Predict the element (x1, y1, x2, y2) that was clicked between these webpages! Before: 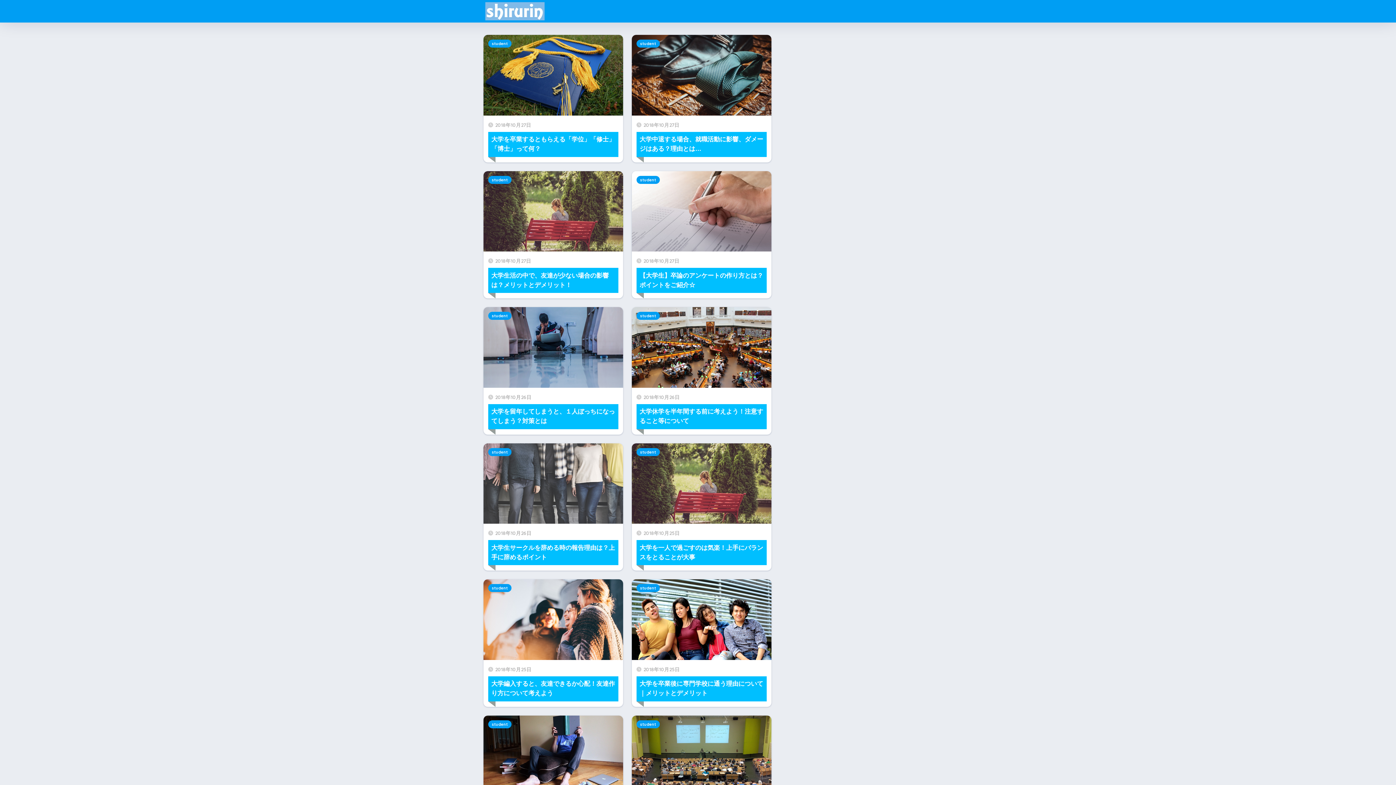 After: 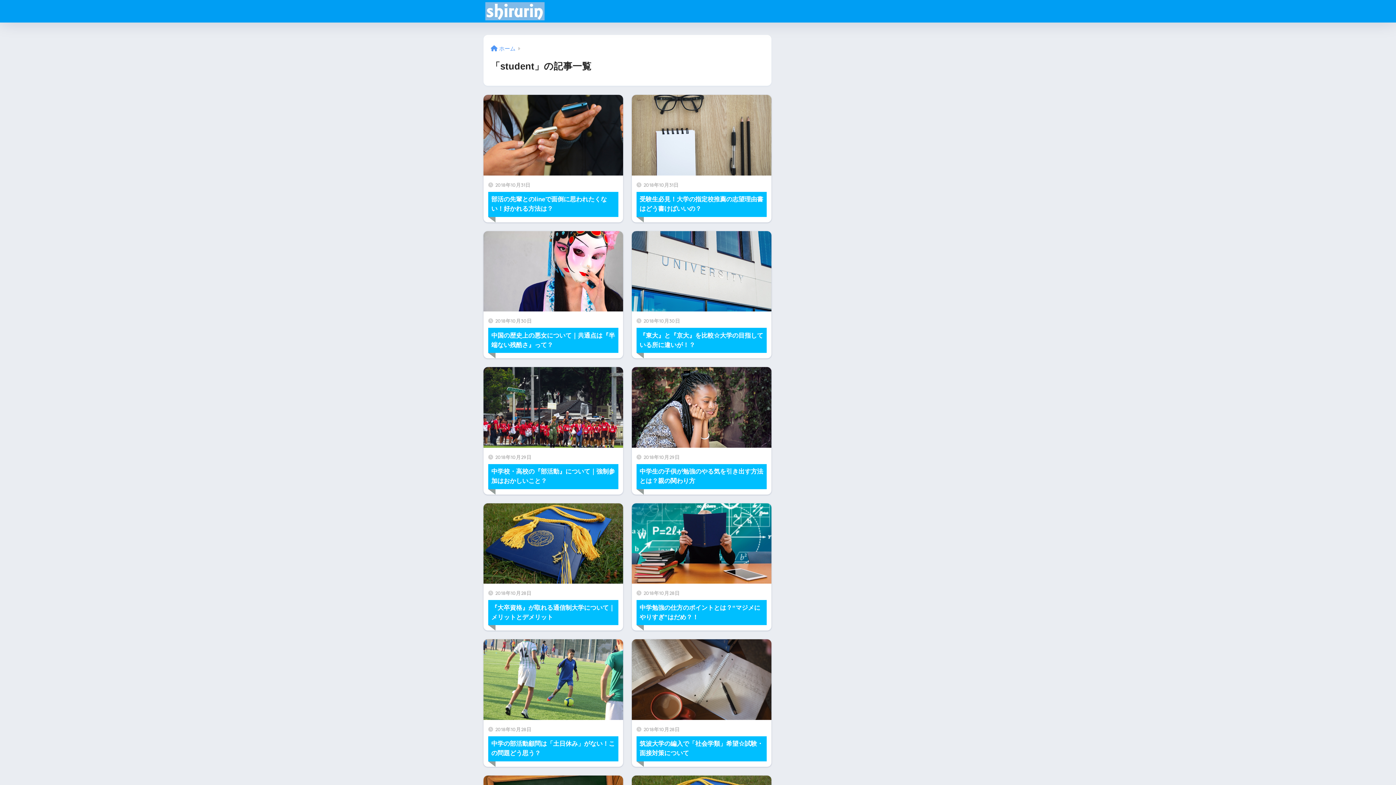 Action: bbox: (488, 720, 511, 728) label: student